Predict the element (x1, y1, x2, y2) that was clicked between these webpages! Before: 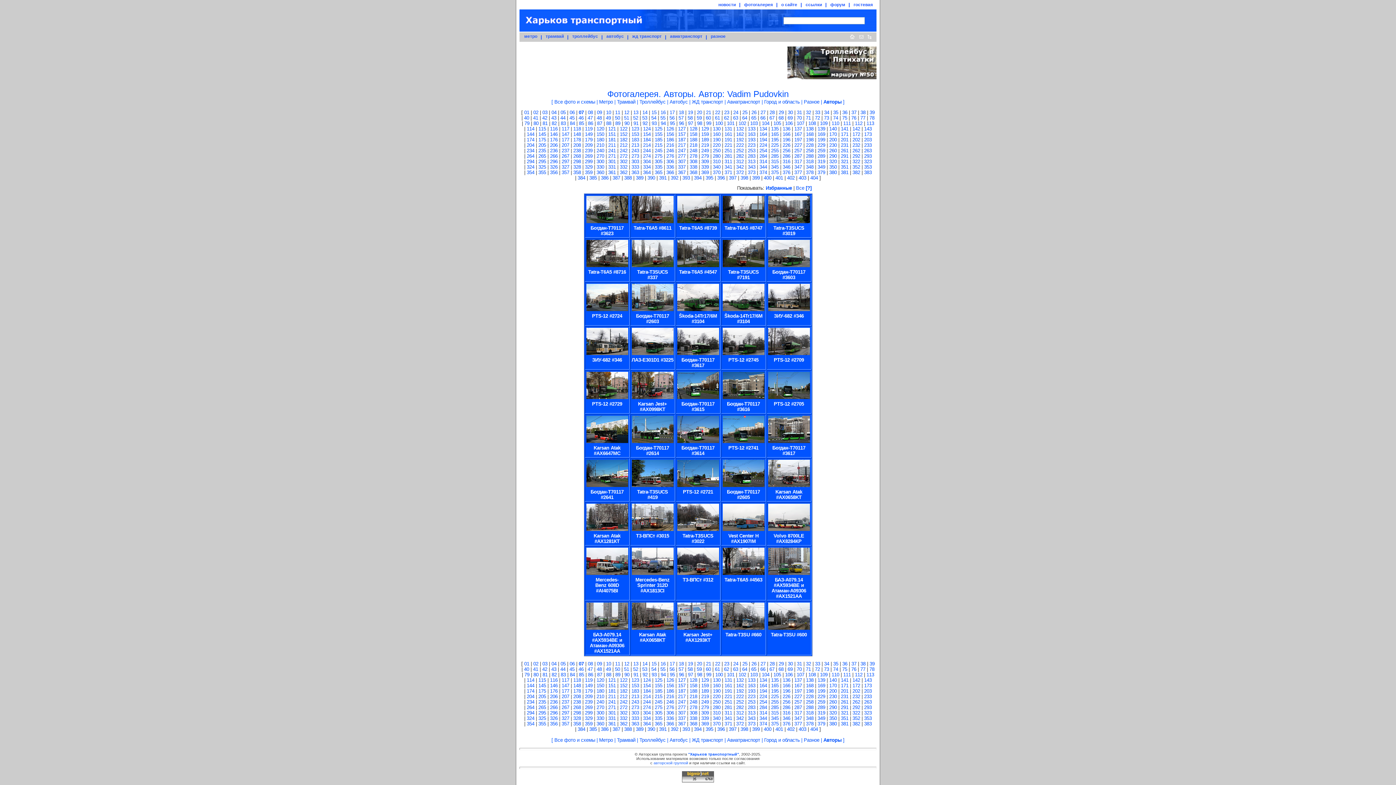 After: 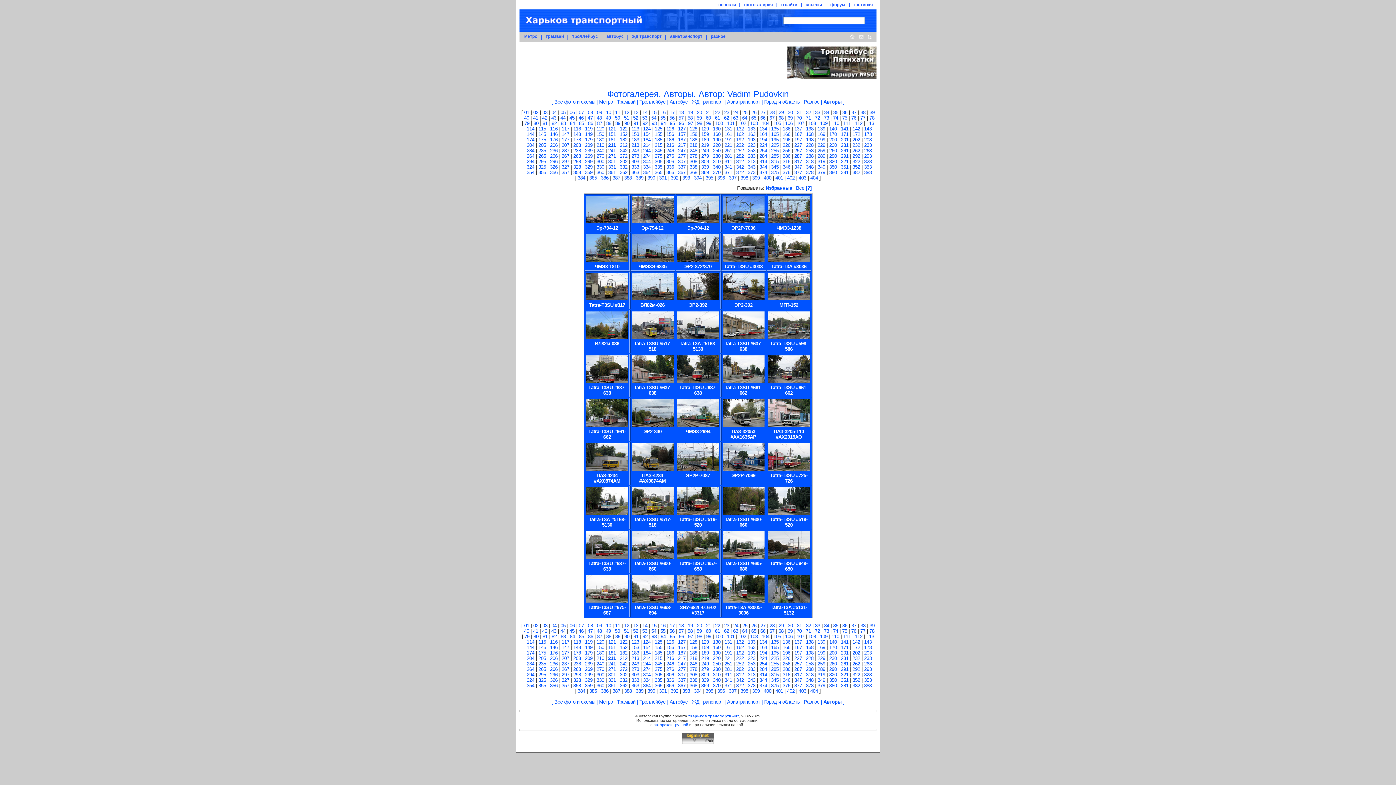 Action: bbox: (608, 142, 616, 147) label: 211